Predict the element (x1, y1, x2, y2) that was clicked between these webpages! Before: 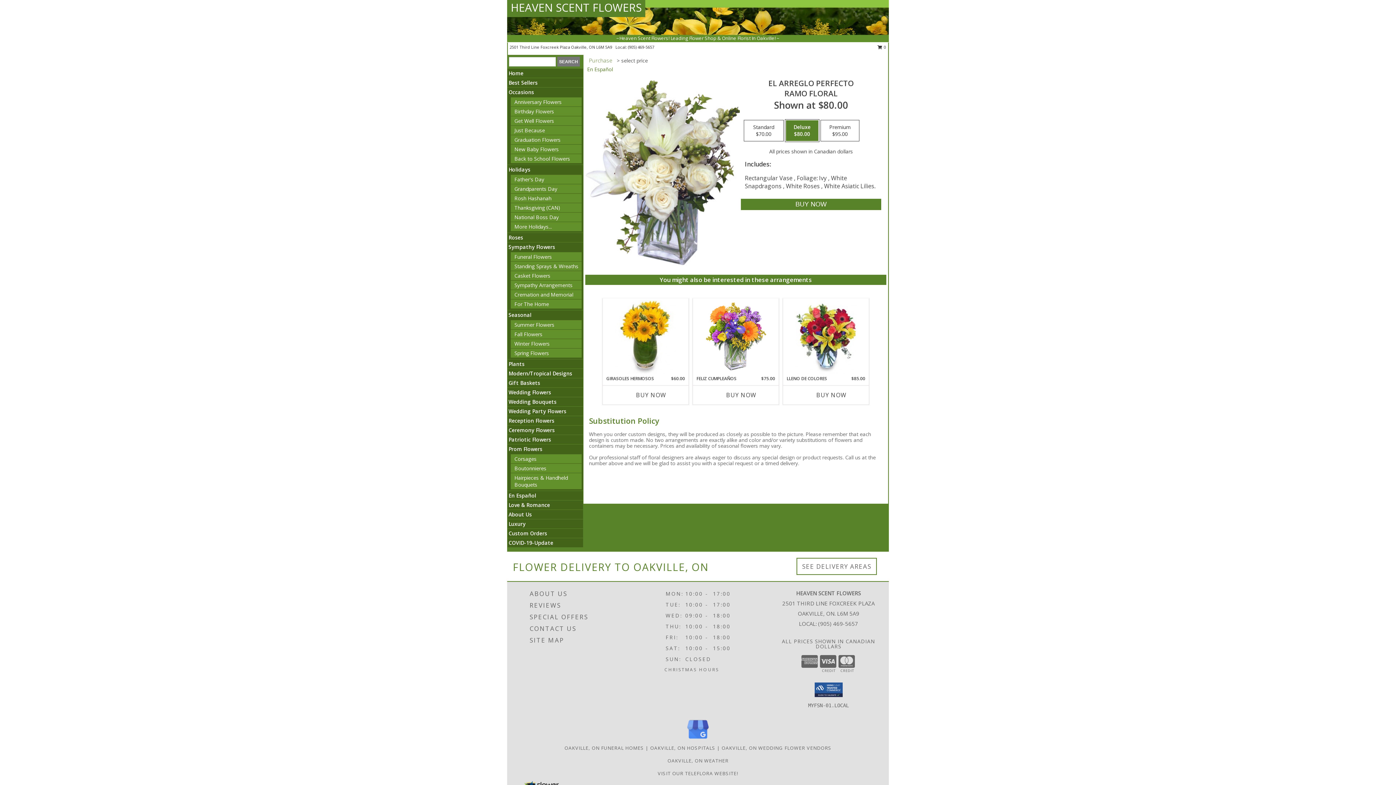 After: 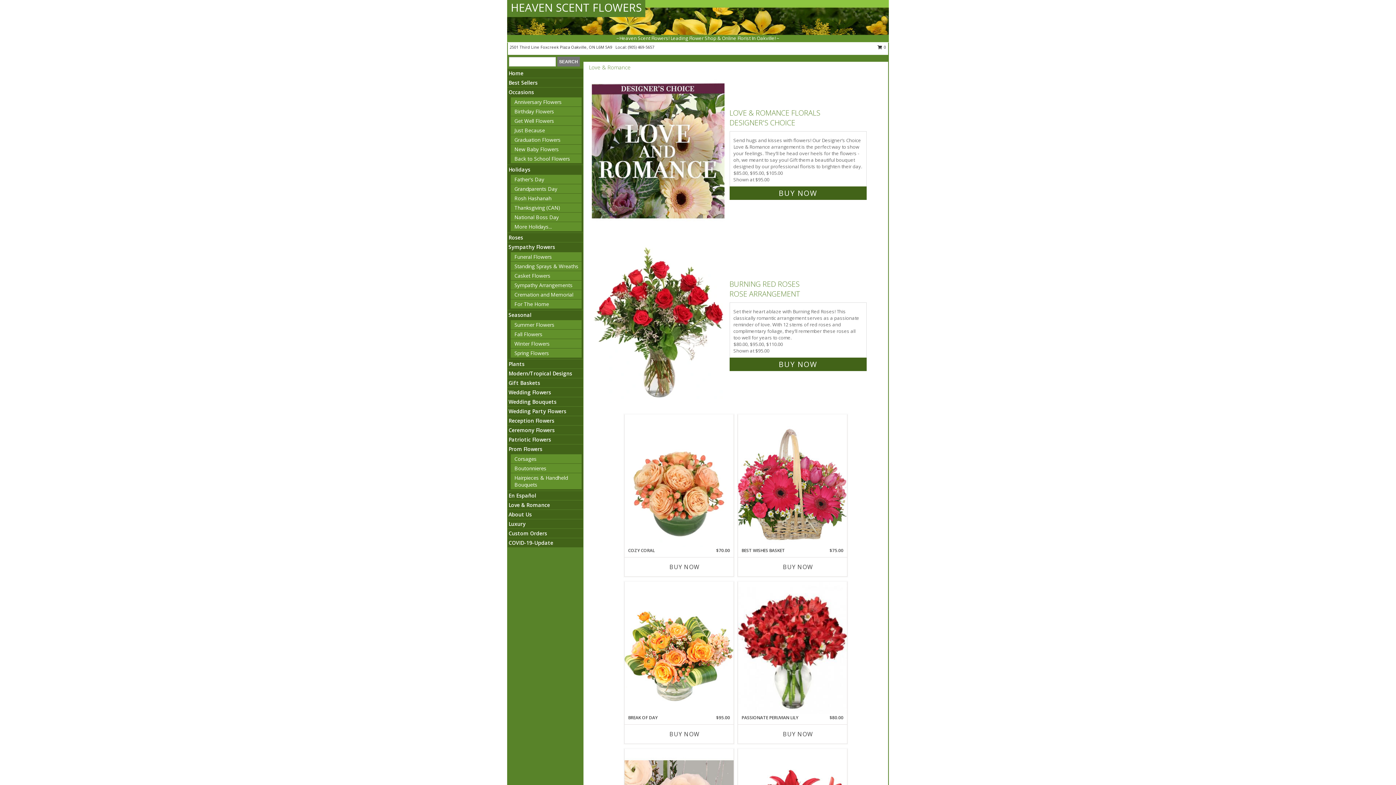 Action: bbox: (508, 501, 550, 508) label: Love & Romance